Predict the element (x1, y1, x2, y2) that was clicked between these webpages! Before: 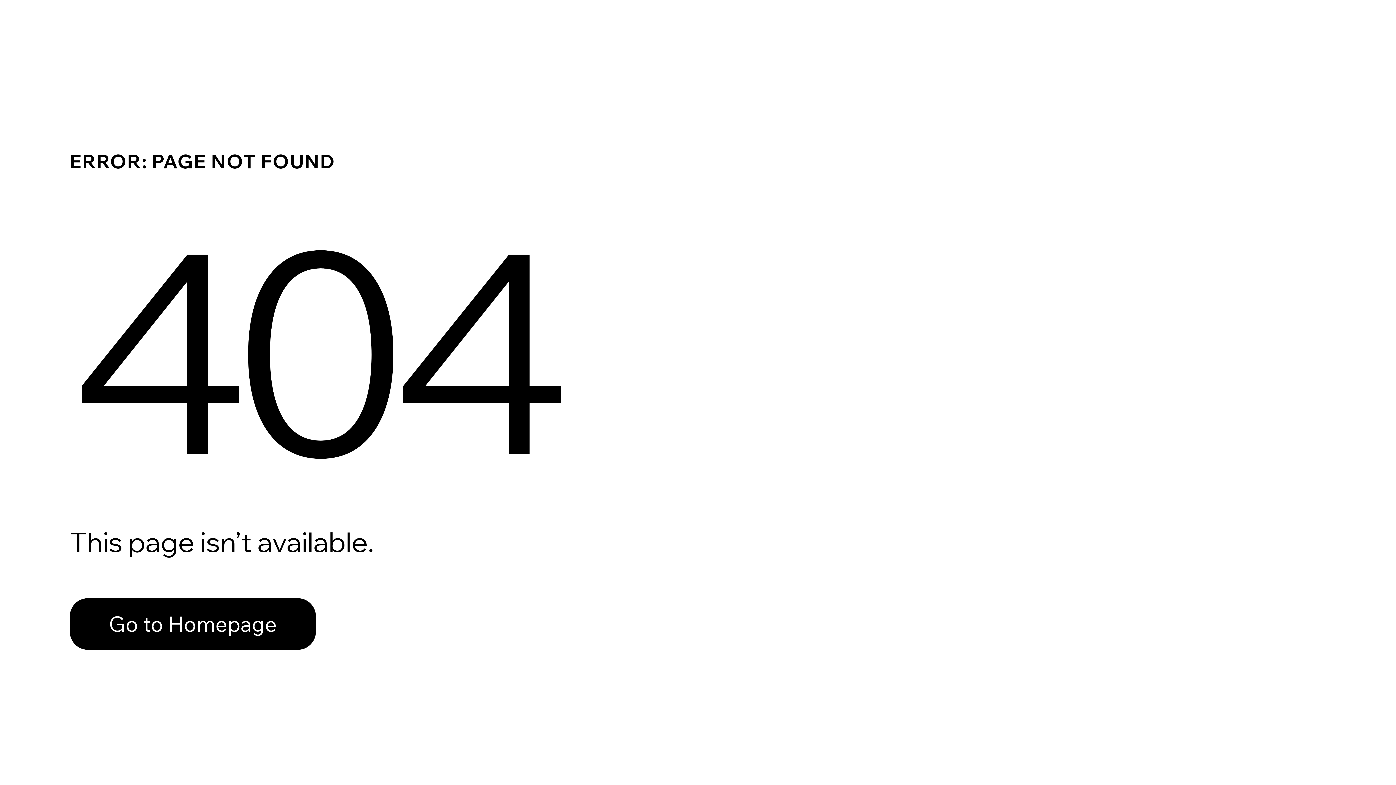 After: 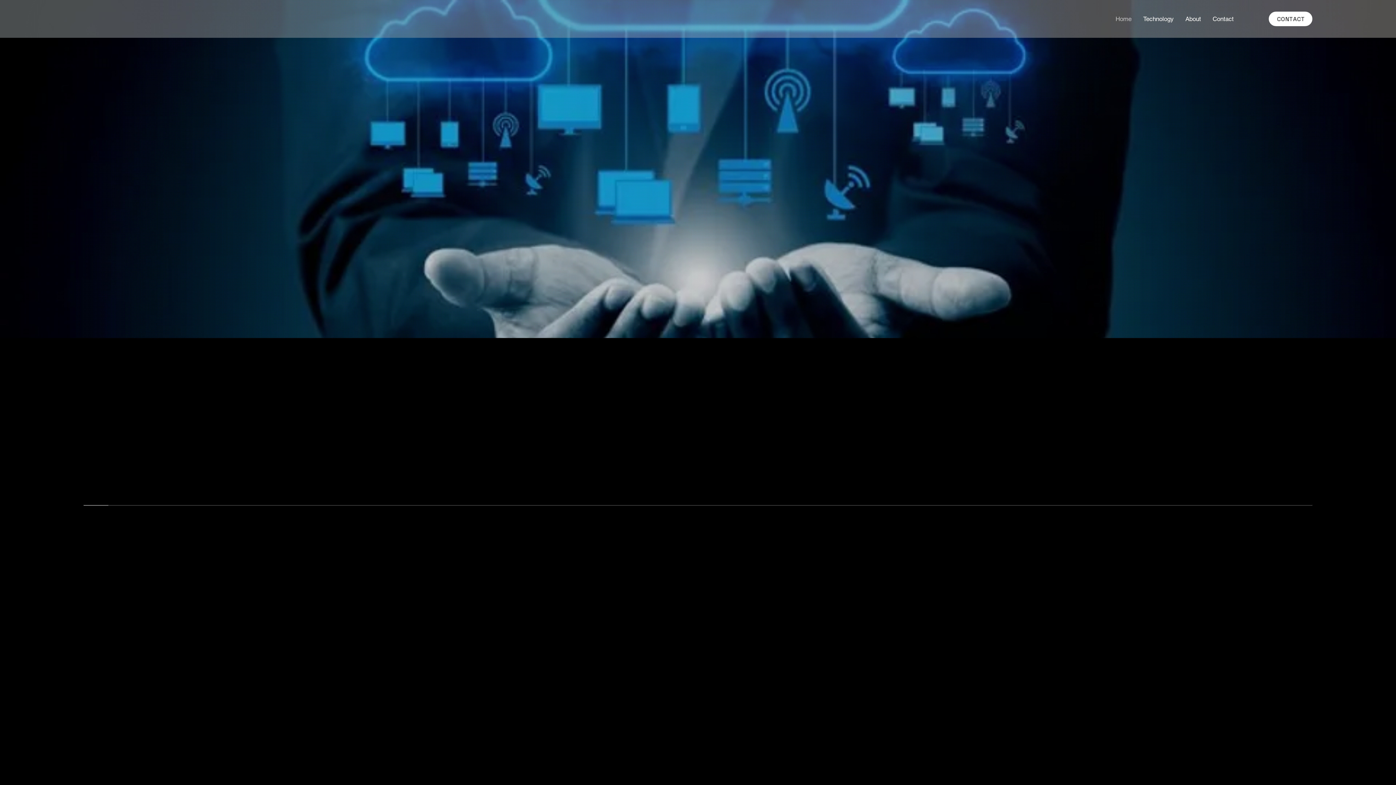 Action: label: Go to Homepage bbox: (69, 582, 768, 659)